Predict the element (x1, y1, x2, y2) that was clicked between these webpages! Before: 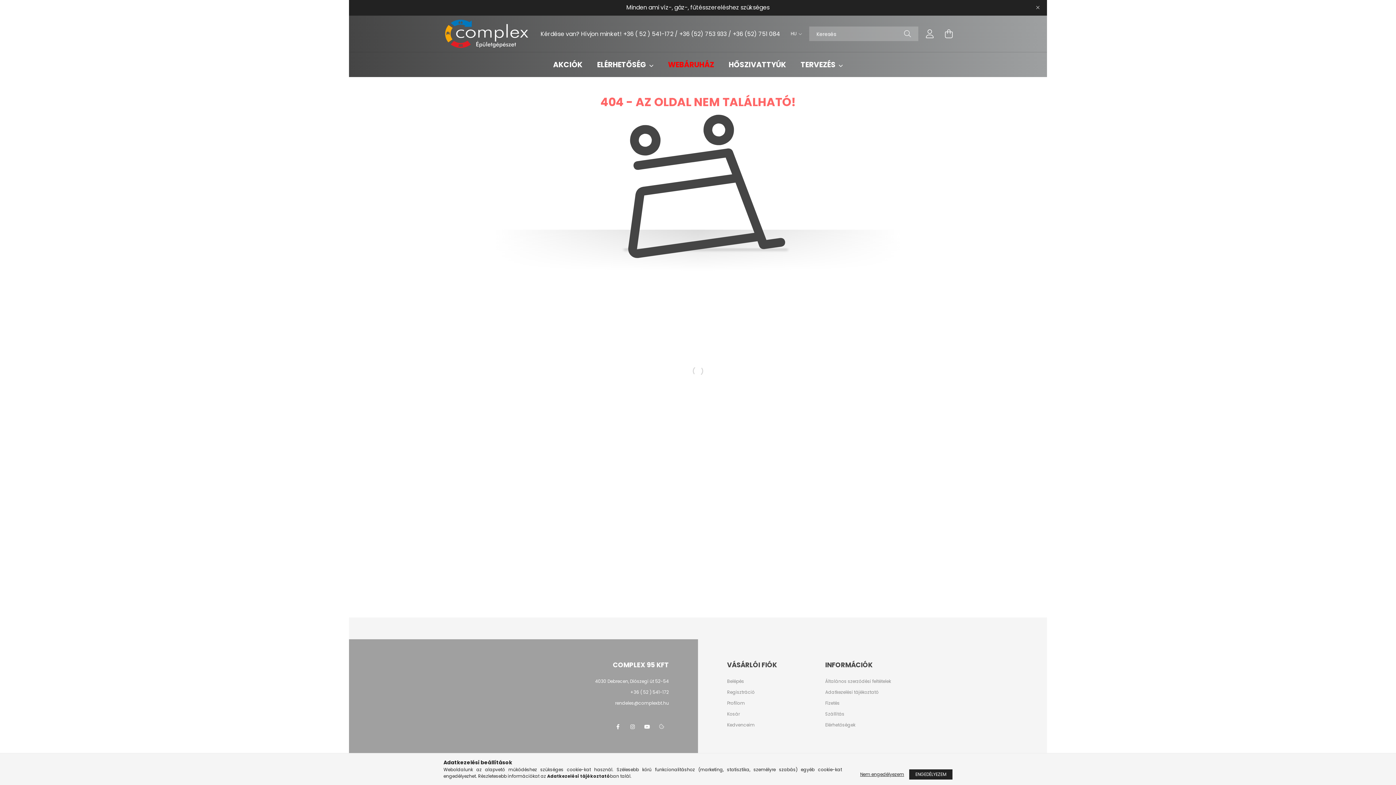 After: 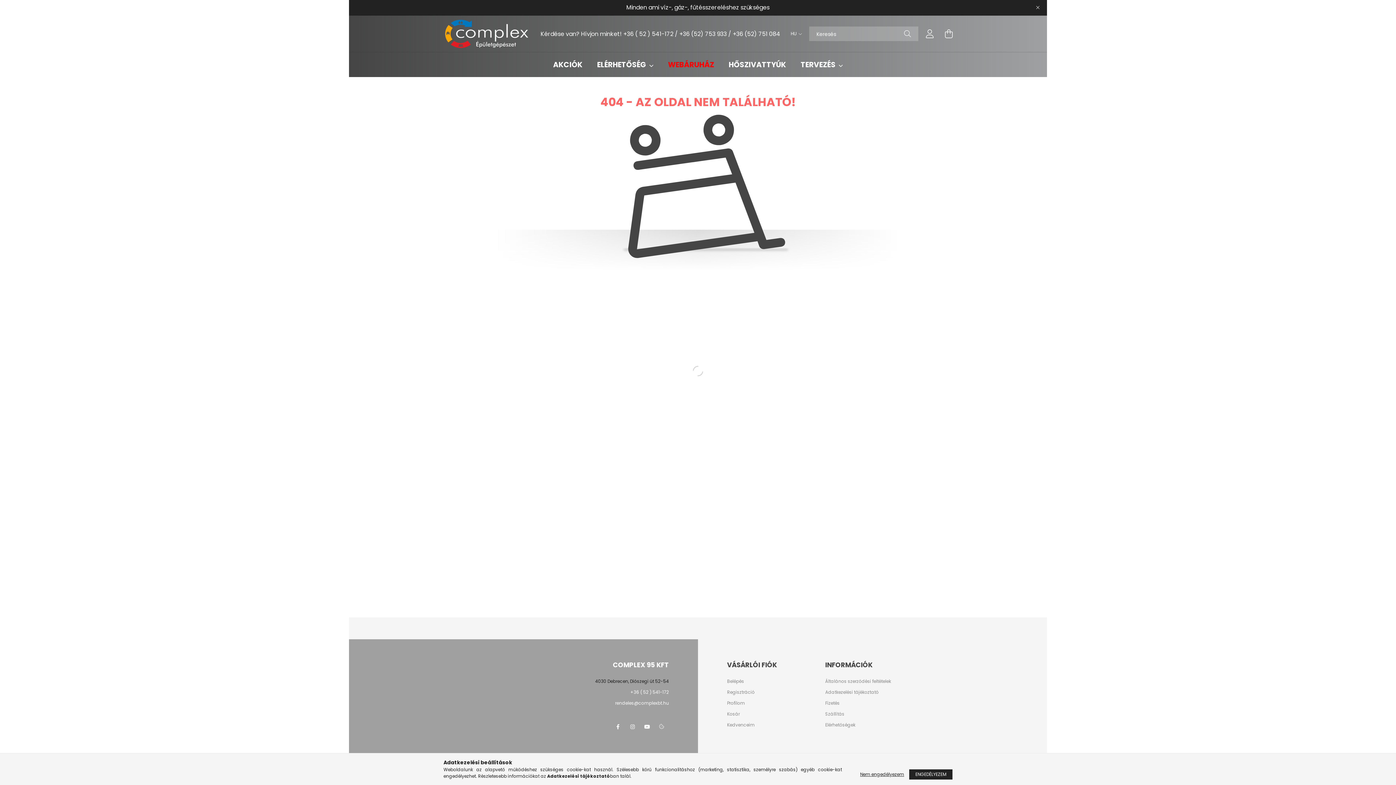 Action: label: 4030 Debrecen, Diószegi út 52-54 bbox: (595, 678, 669, 684)